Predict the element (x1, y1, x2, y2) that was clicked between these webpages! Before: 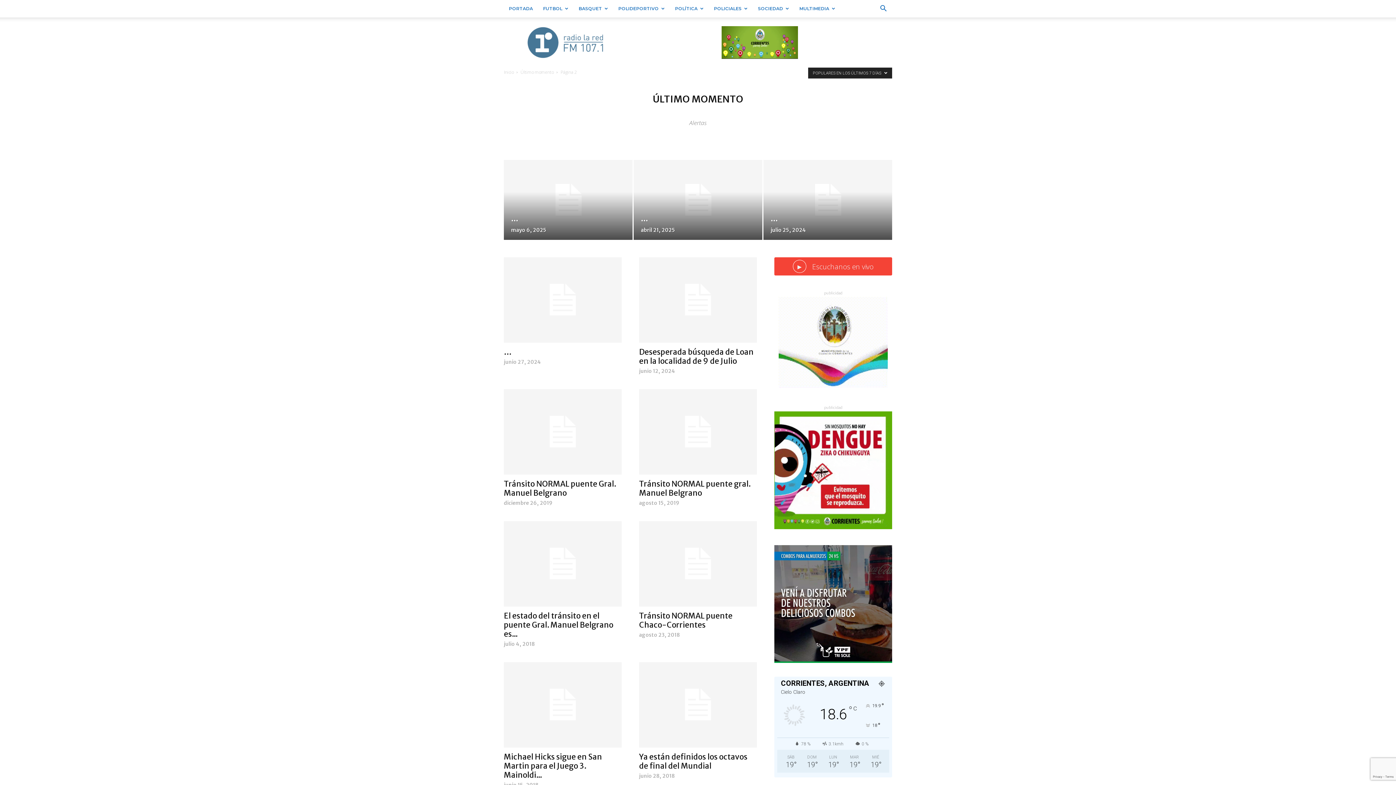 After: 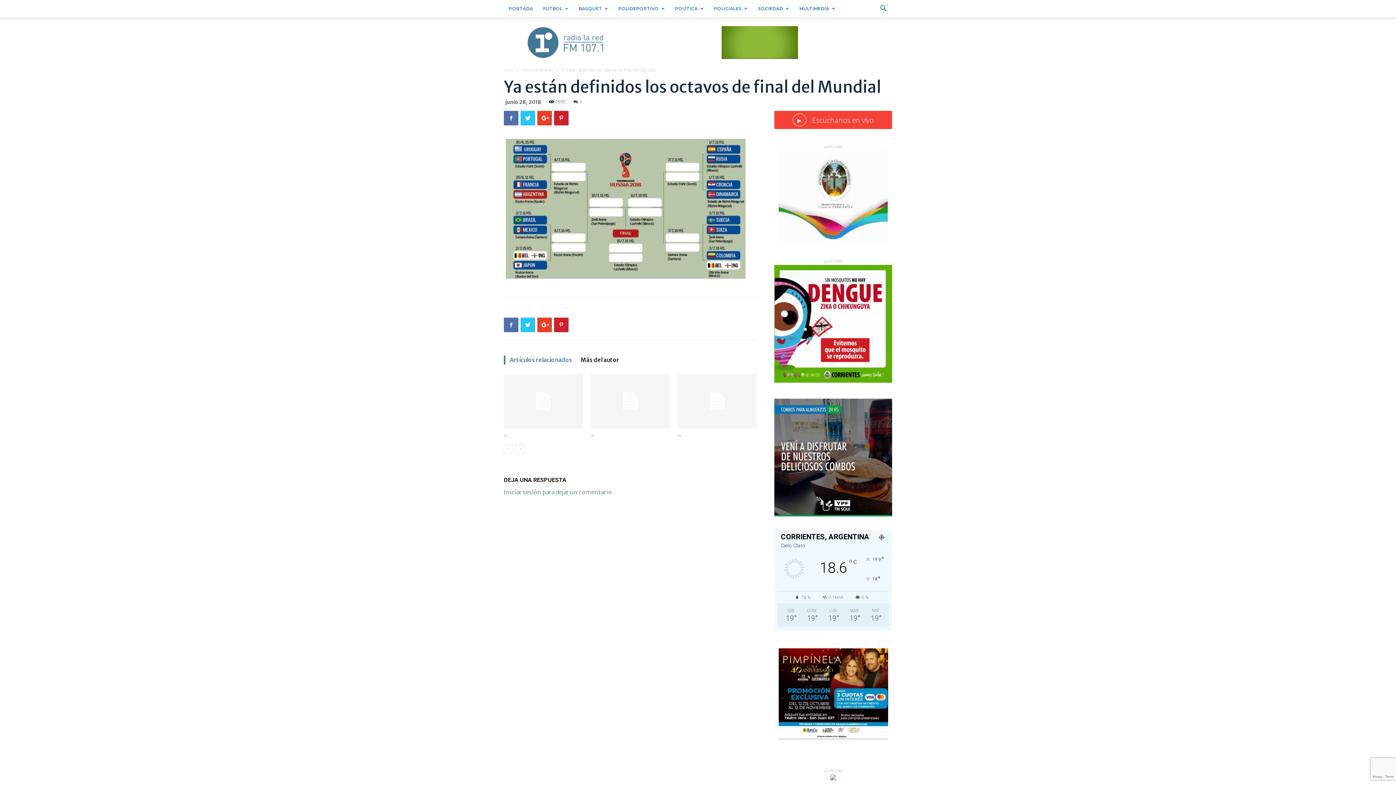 Action: bbox: (639, 662, 757, 748)